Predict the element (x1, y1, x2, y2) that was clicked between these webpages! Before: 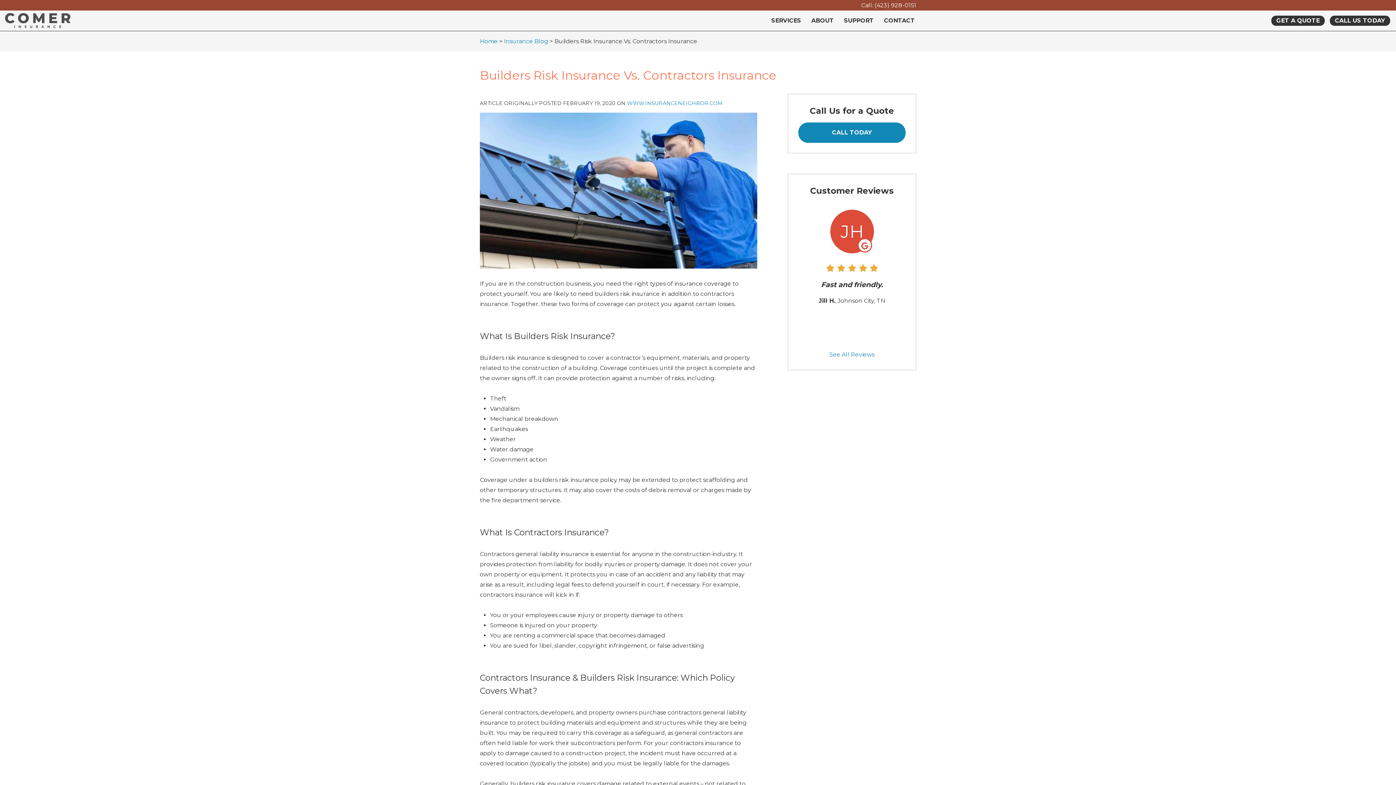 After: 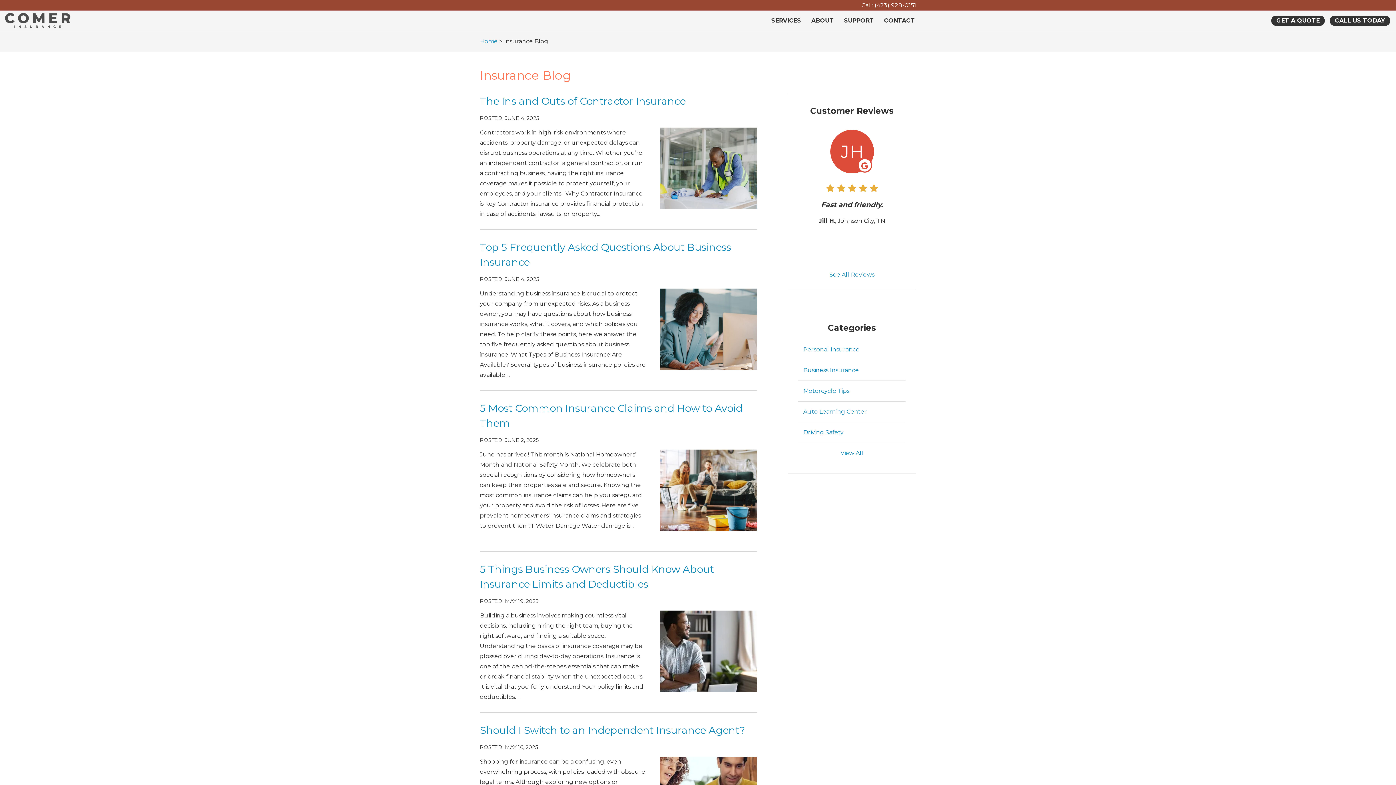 Action: label: Insurance Blog bbox: (504, 37, 548, 44)